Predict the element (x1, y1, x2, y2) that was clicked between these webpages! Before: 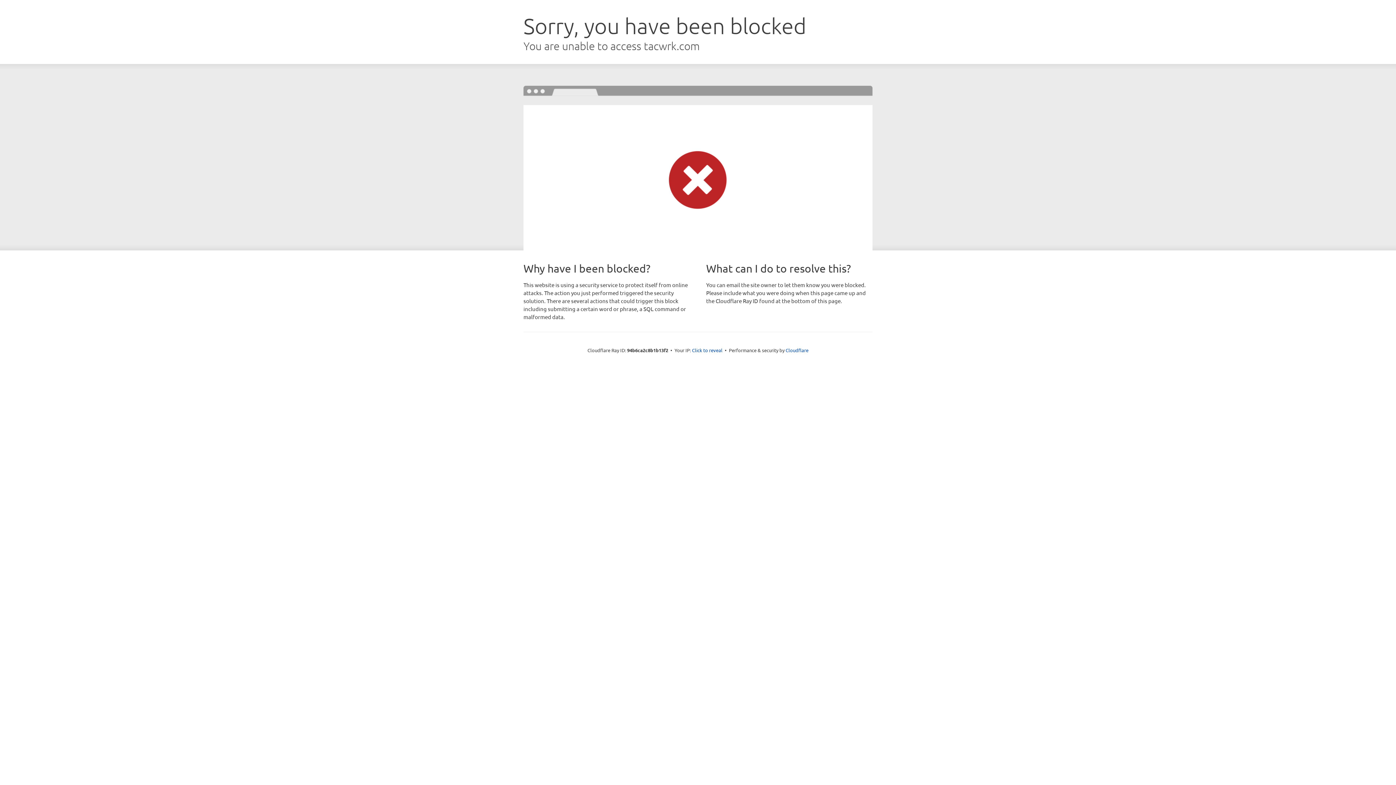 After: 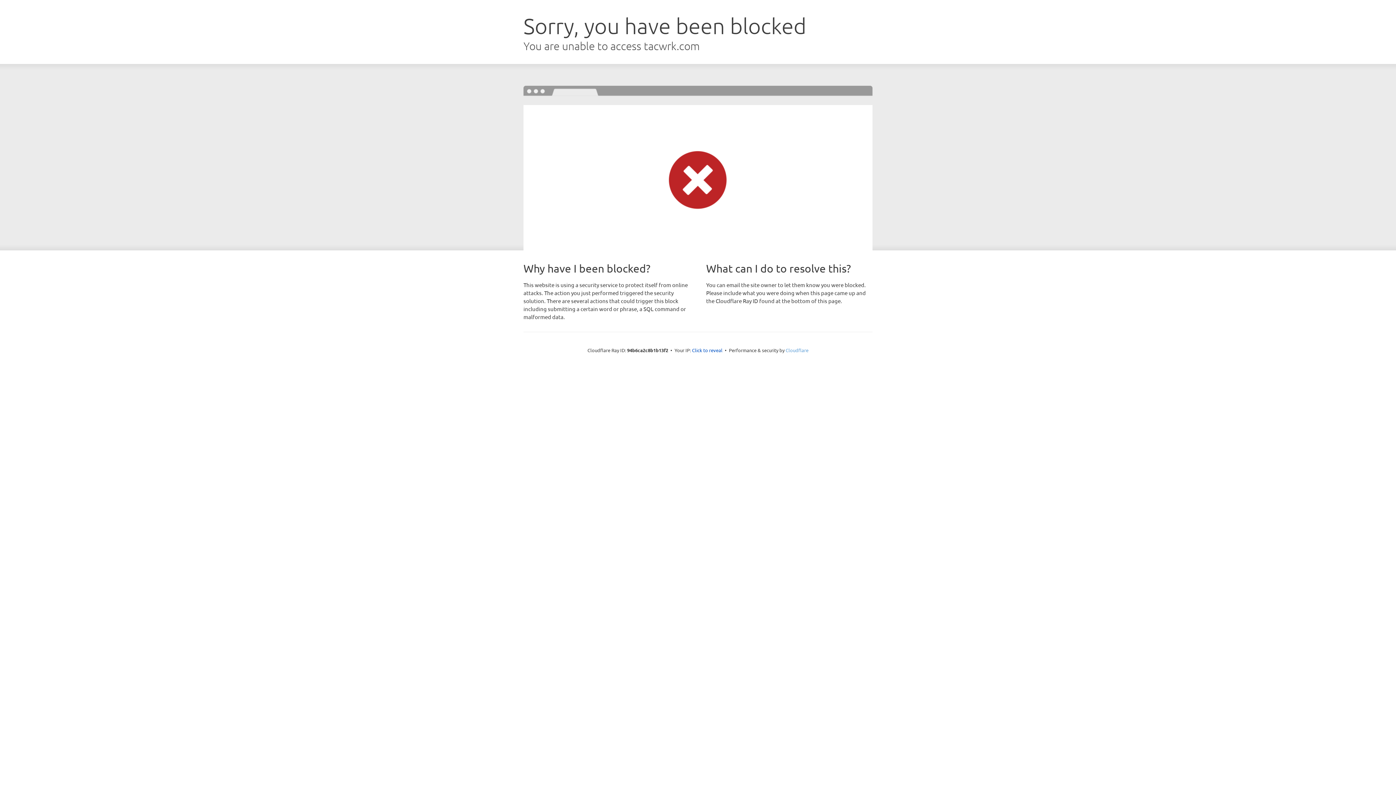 Action: label: Cloudflare bbox: (785, 347, 808, 353)